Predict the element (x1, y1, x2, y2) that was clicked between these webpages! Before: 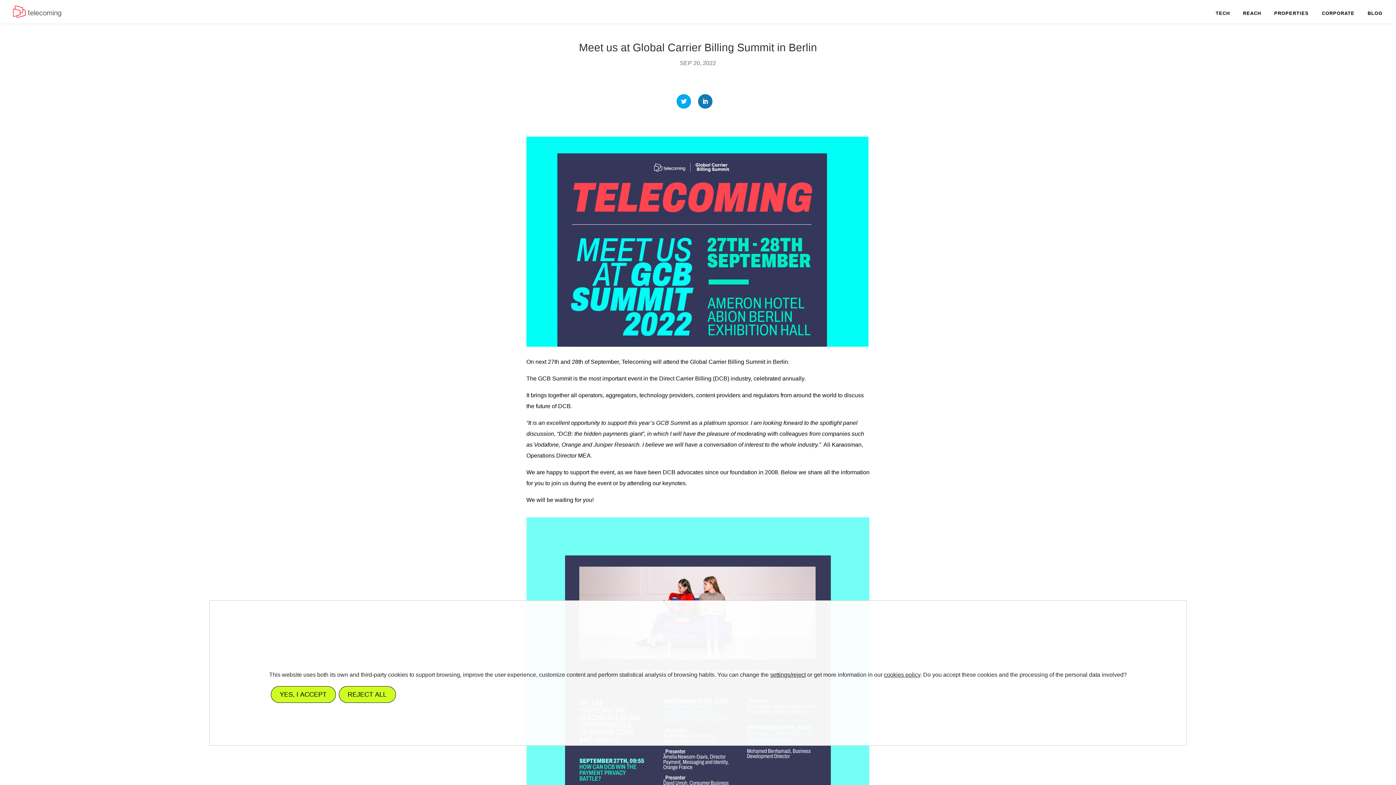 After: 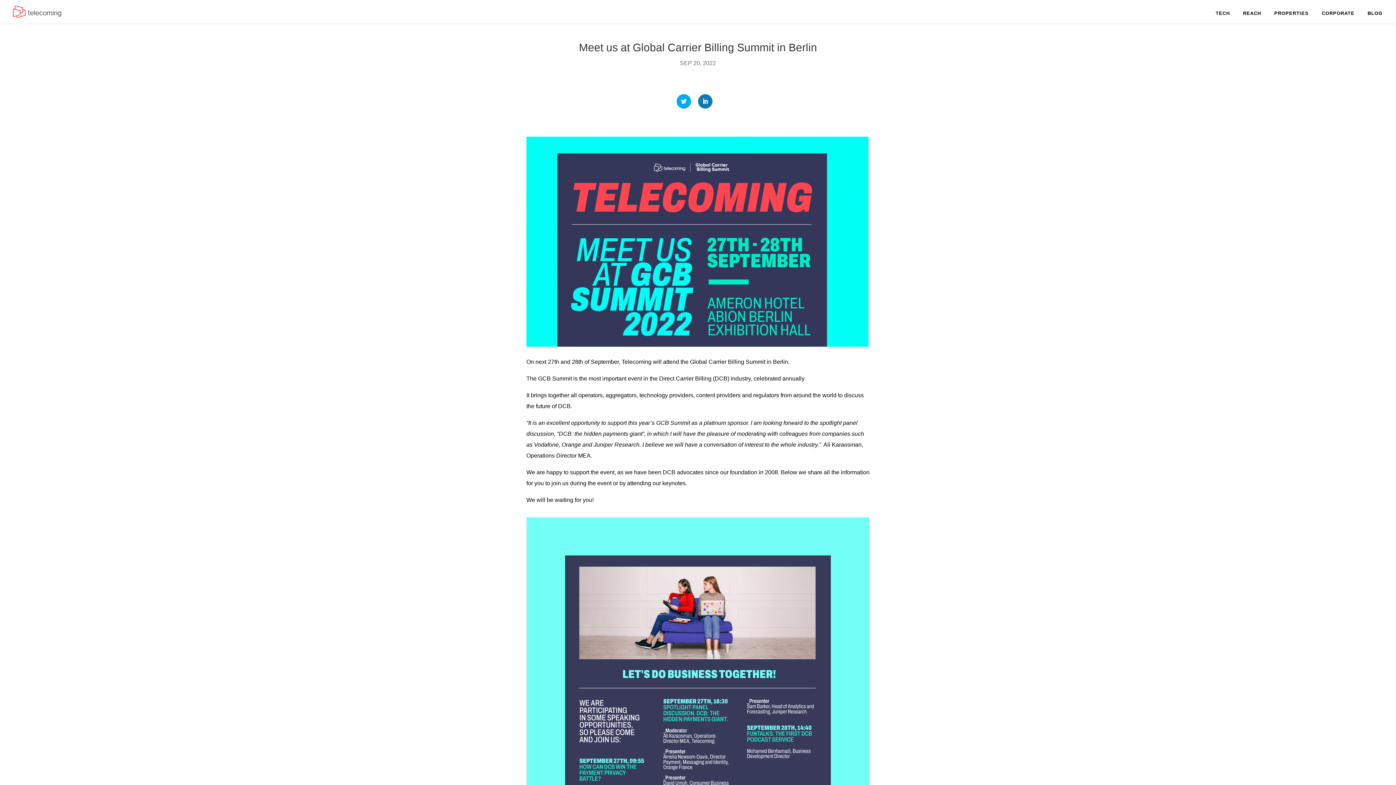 Action: label: REJECT ALL bbox: (338, 686, 395, 703)